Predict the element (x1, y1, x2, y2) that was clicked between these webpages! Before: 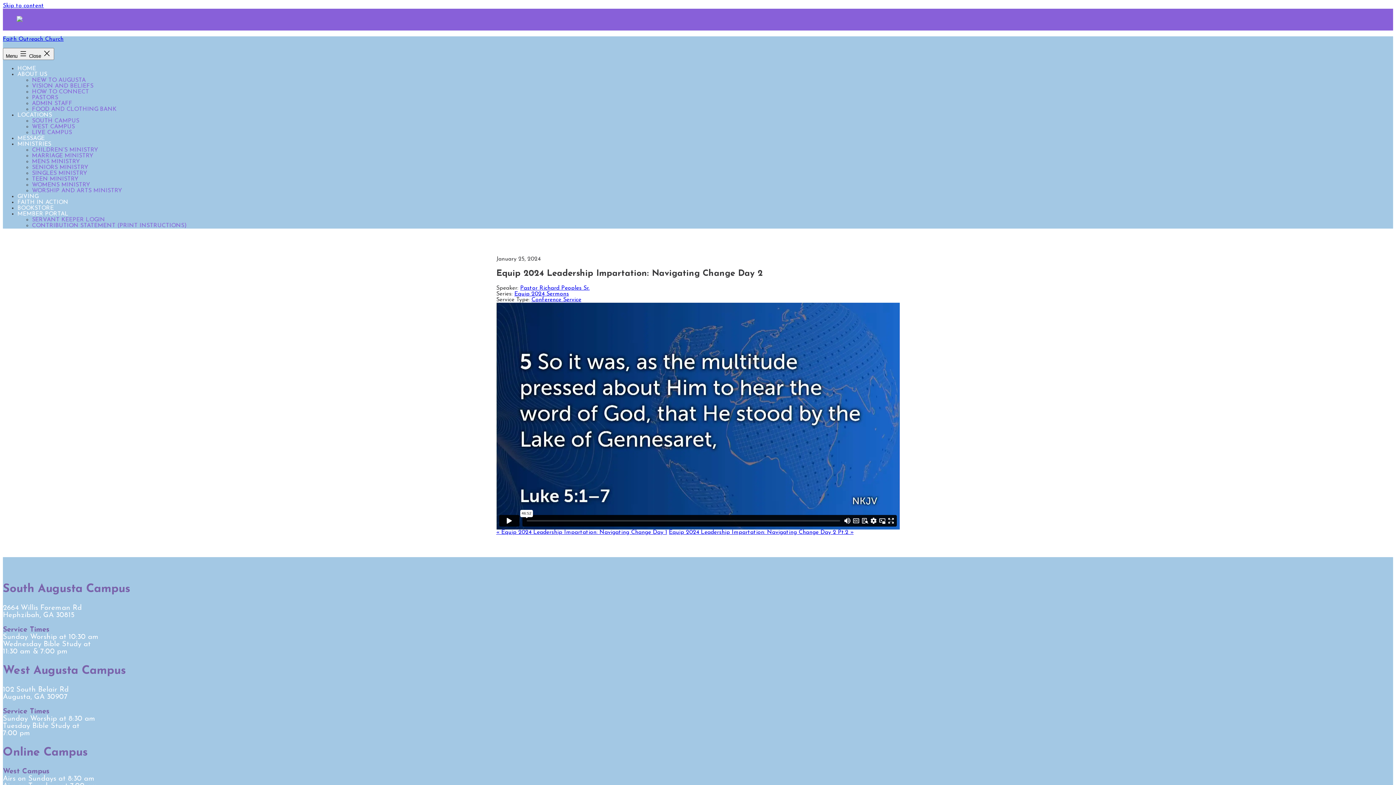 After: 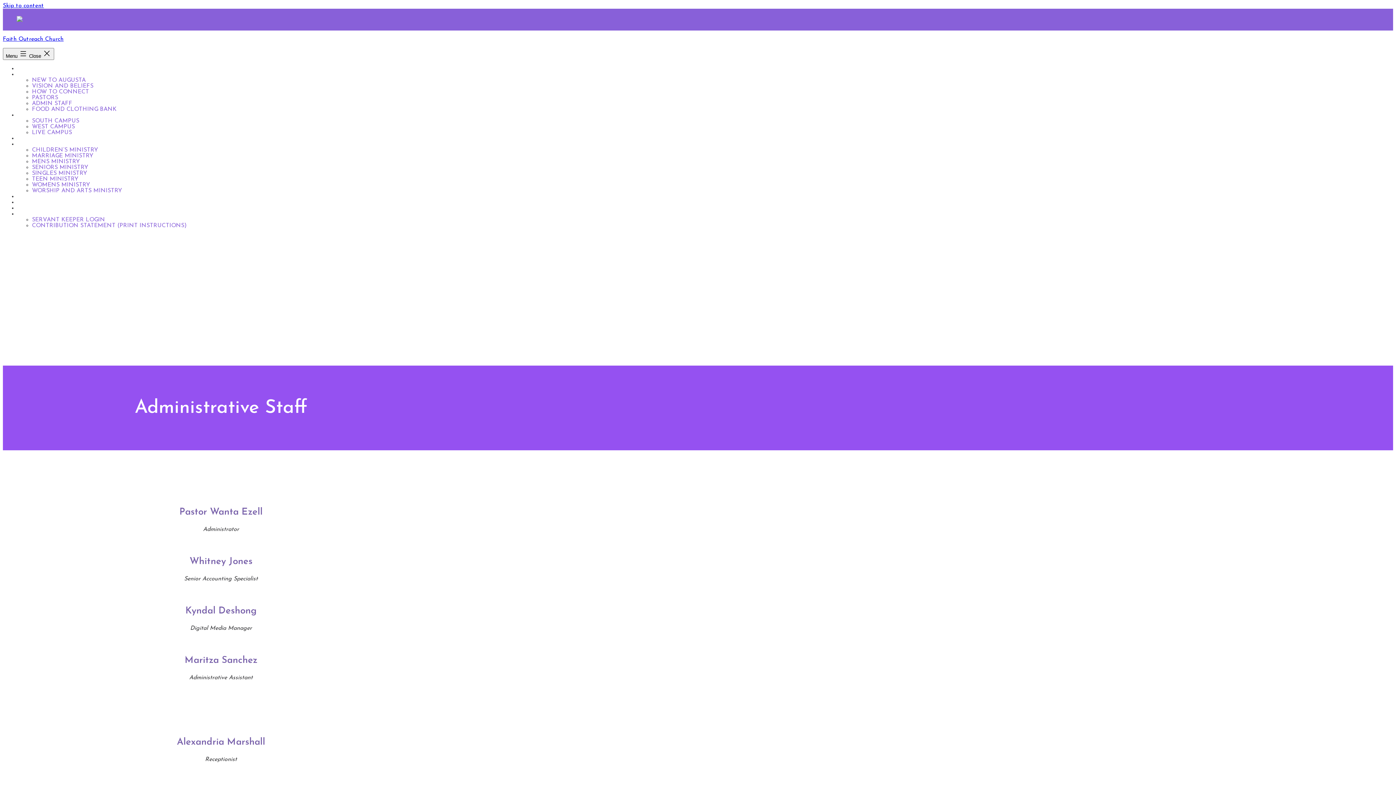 Action: bbox: (32, 100, 72, 106) label: ADMIN STAFF